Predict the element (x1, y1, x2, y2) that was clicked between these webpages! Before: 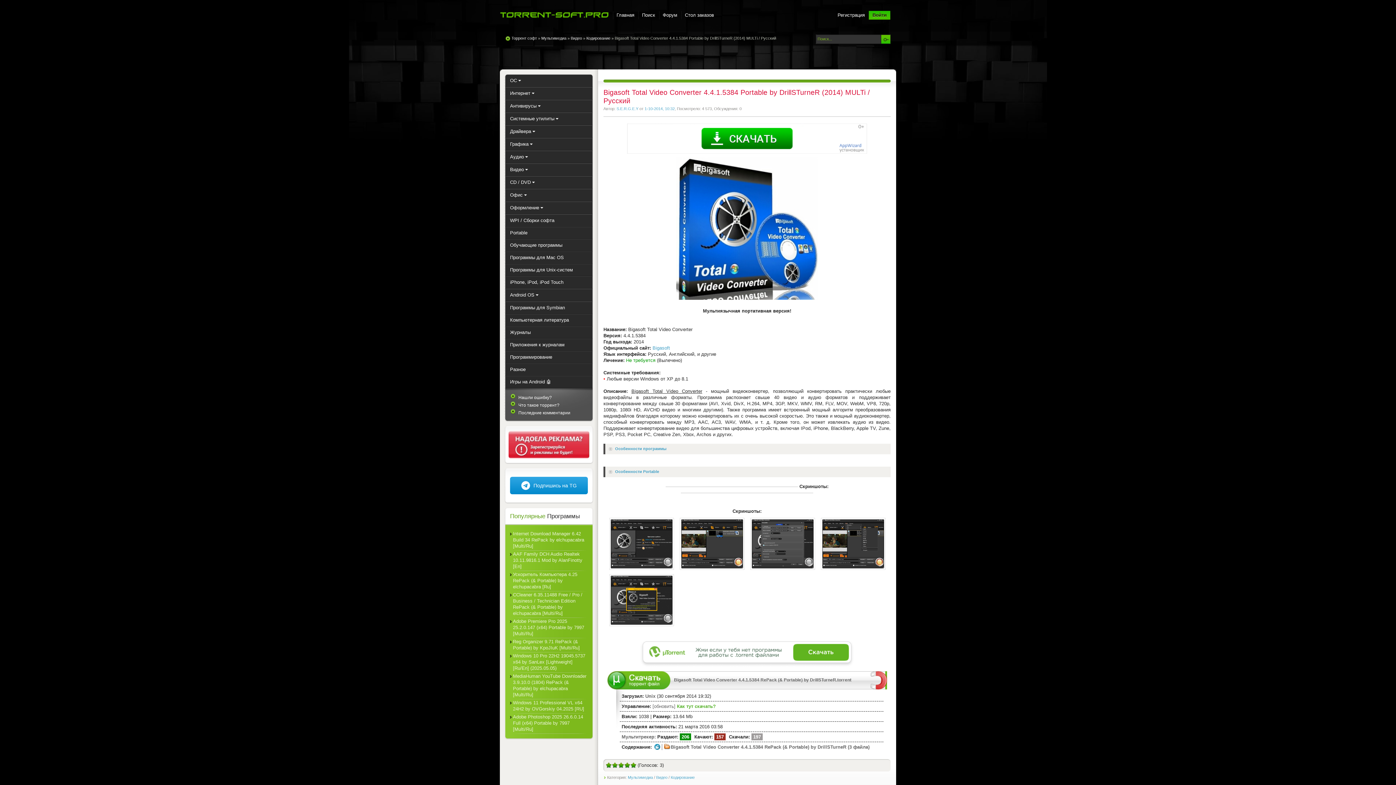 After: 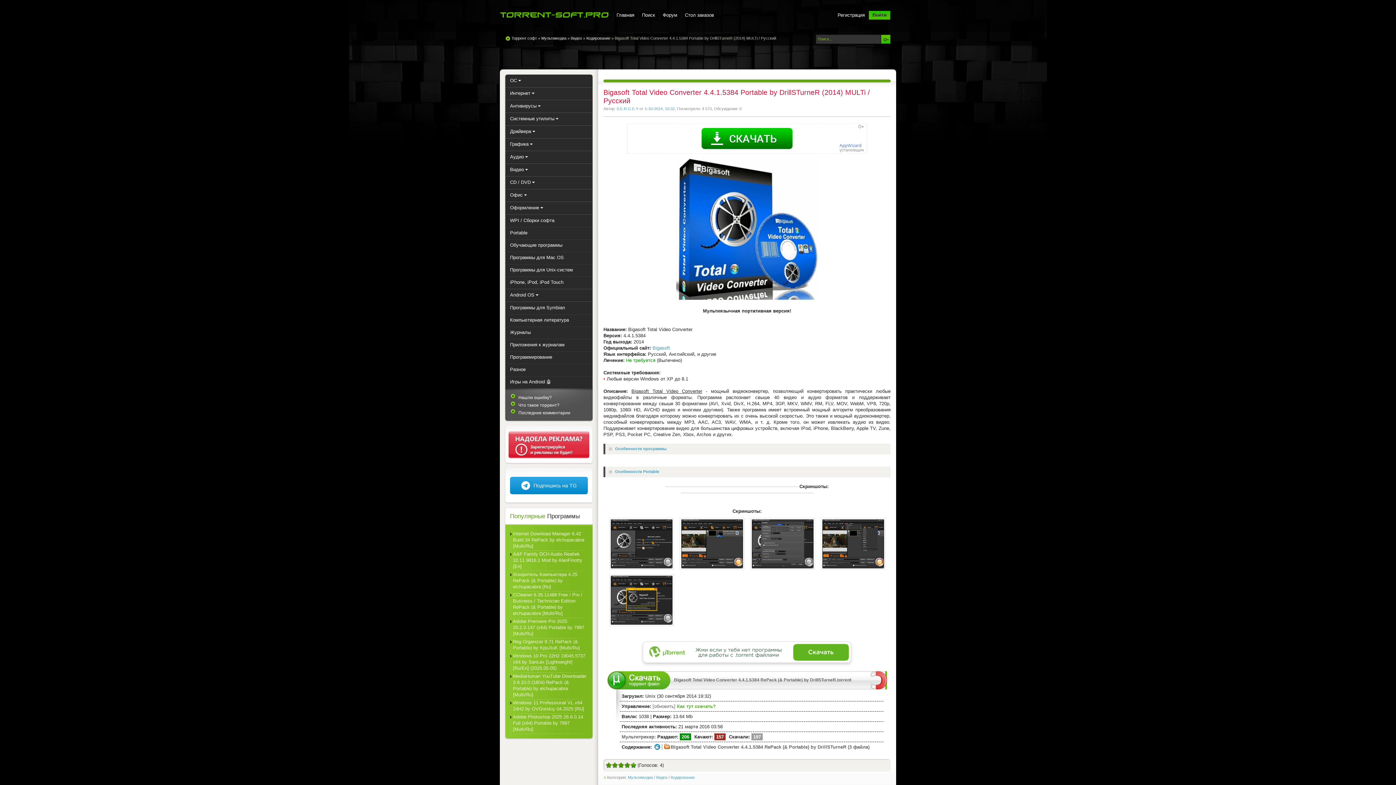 Action: label: 4 bbox: (624, 763, 630, 768)